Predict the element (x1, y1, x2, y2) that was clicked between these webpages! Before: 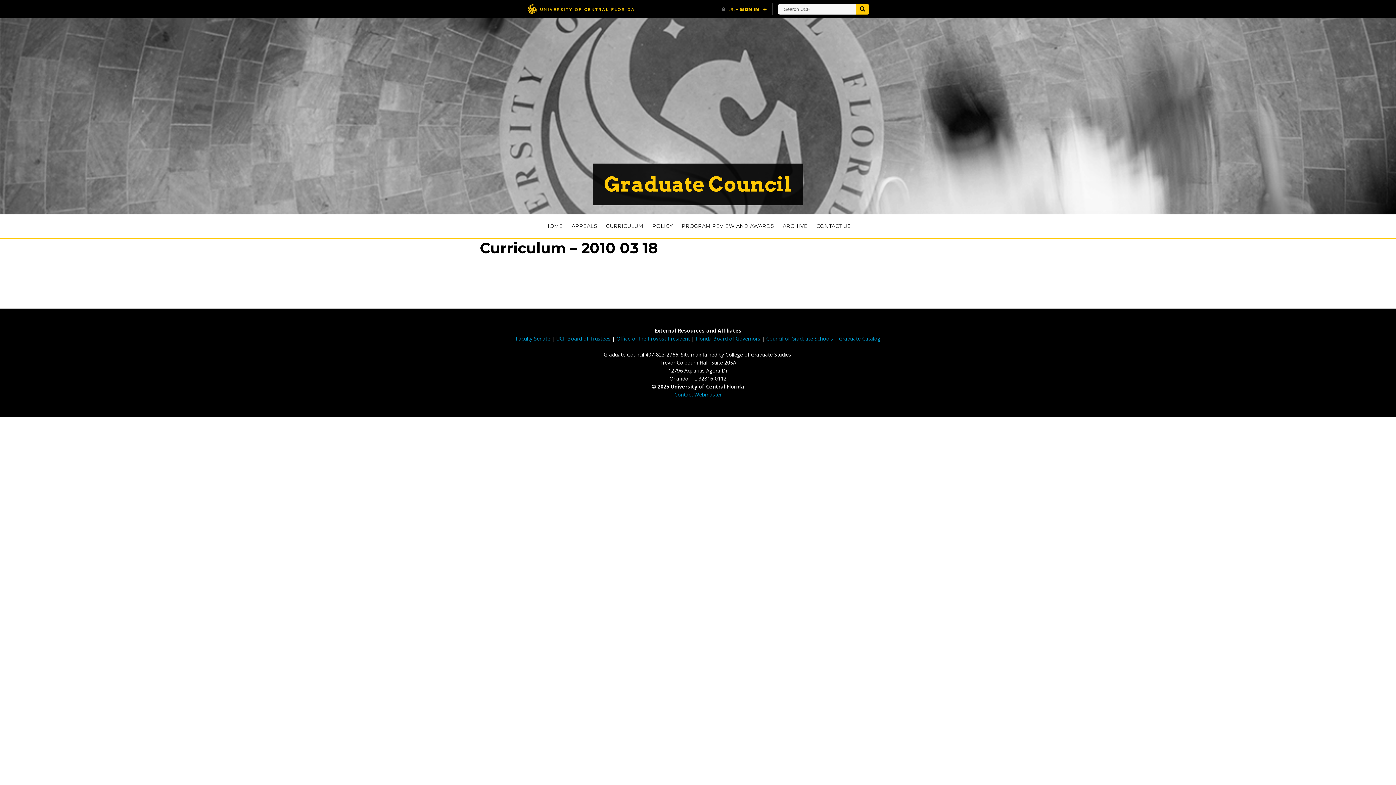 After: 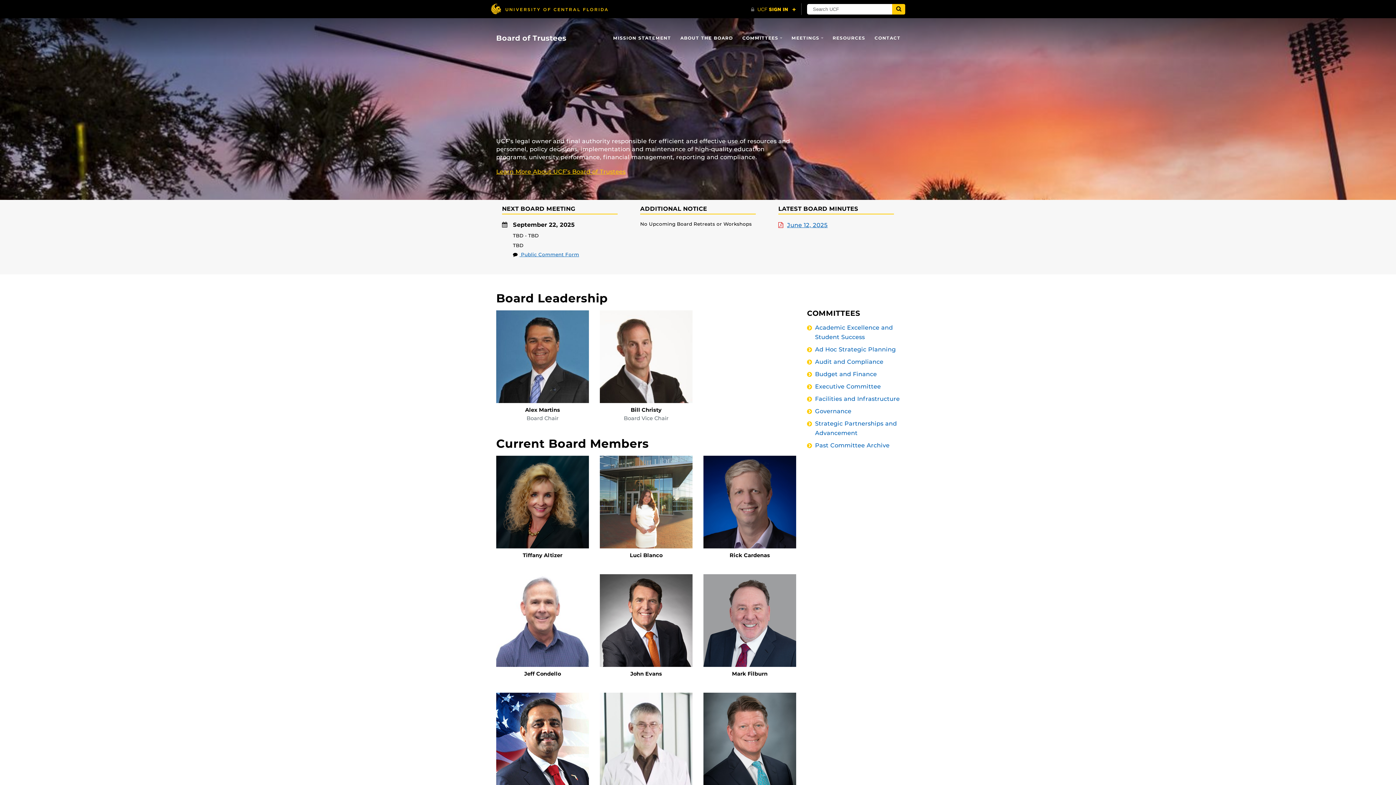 Action: bbox: (556, 335, 610, 342) label: UCF Board of Trustees